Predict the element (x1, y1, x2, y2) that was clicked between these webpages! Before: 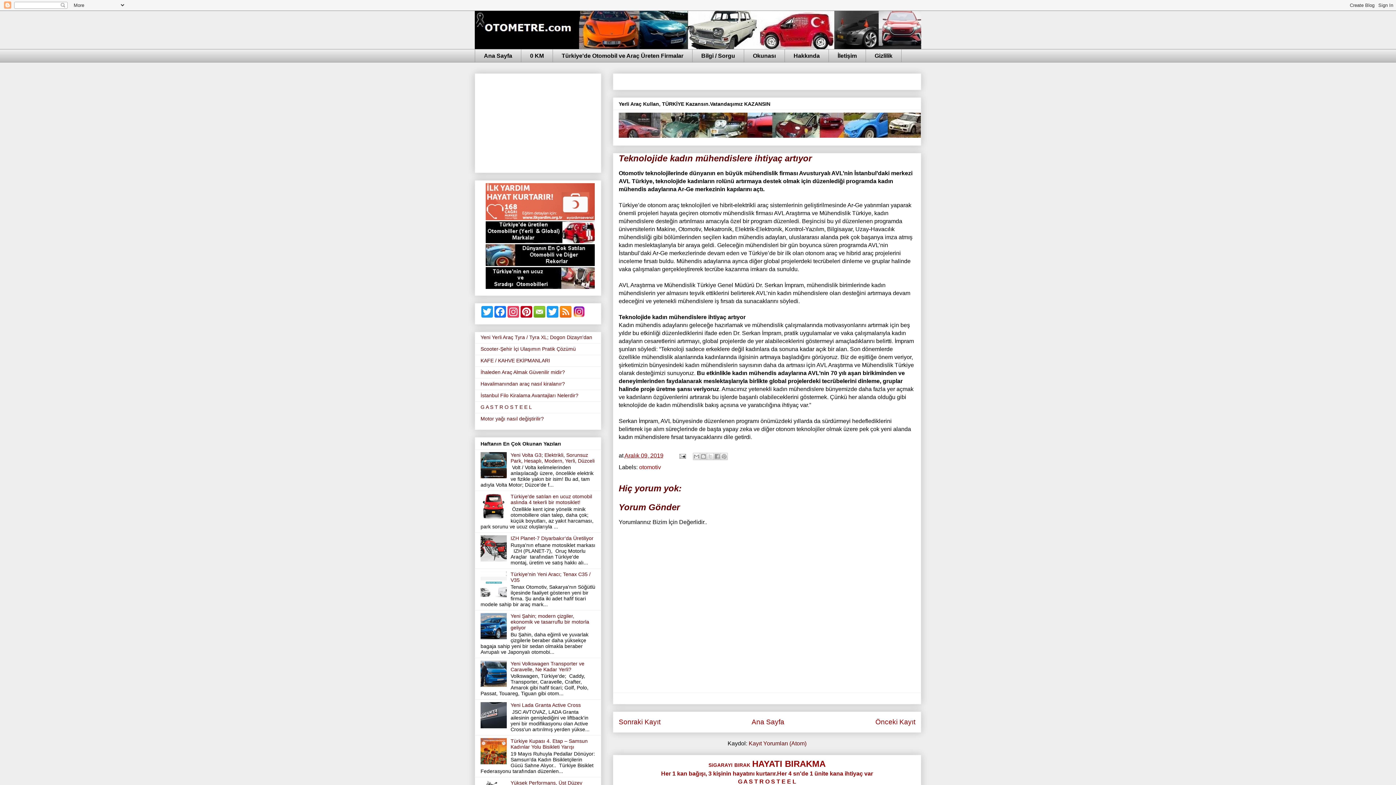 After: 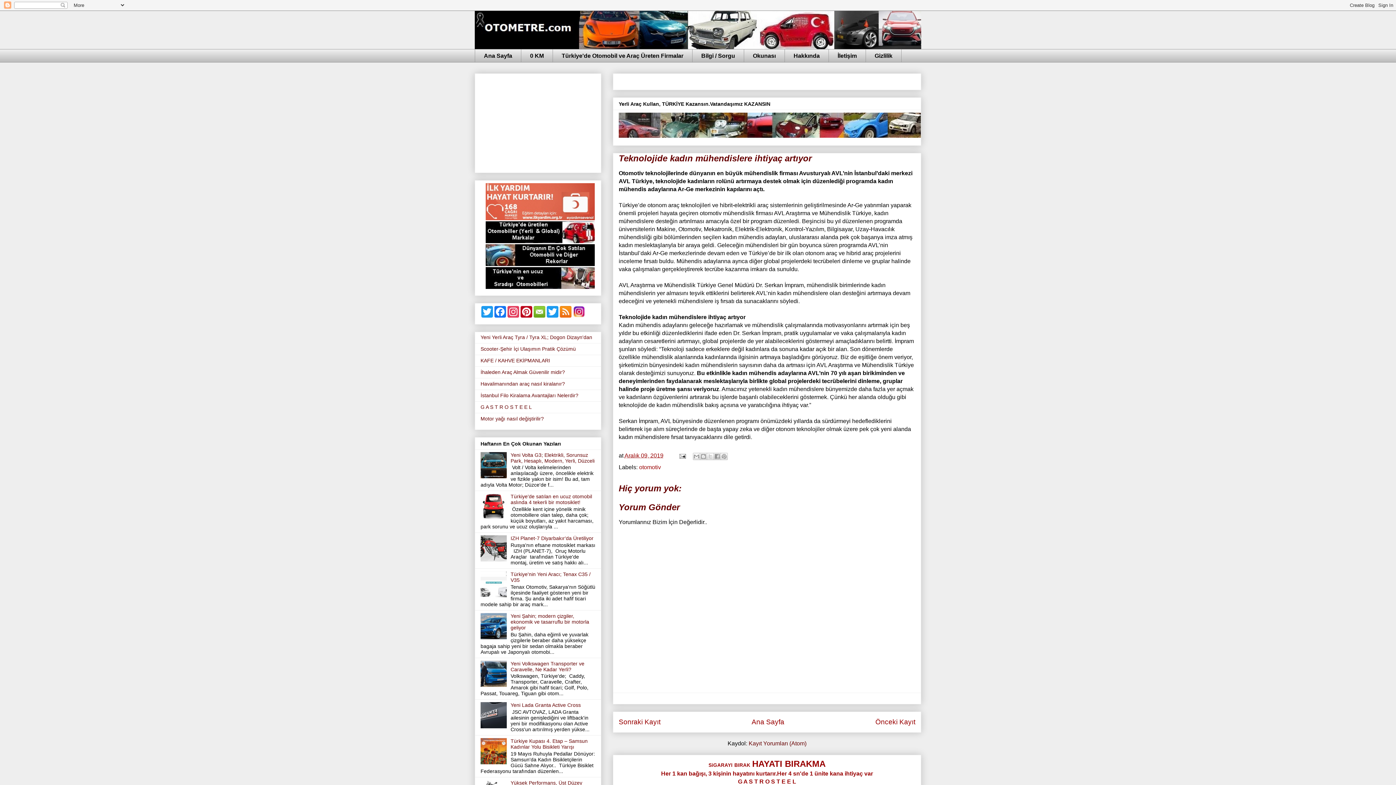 Action: bbox: (572, 306, 585, 318)